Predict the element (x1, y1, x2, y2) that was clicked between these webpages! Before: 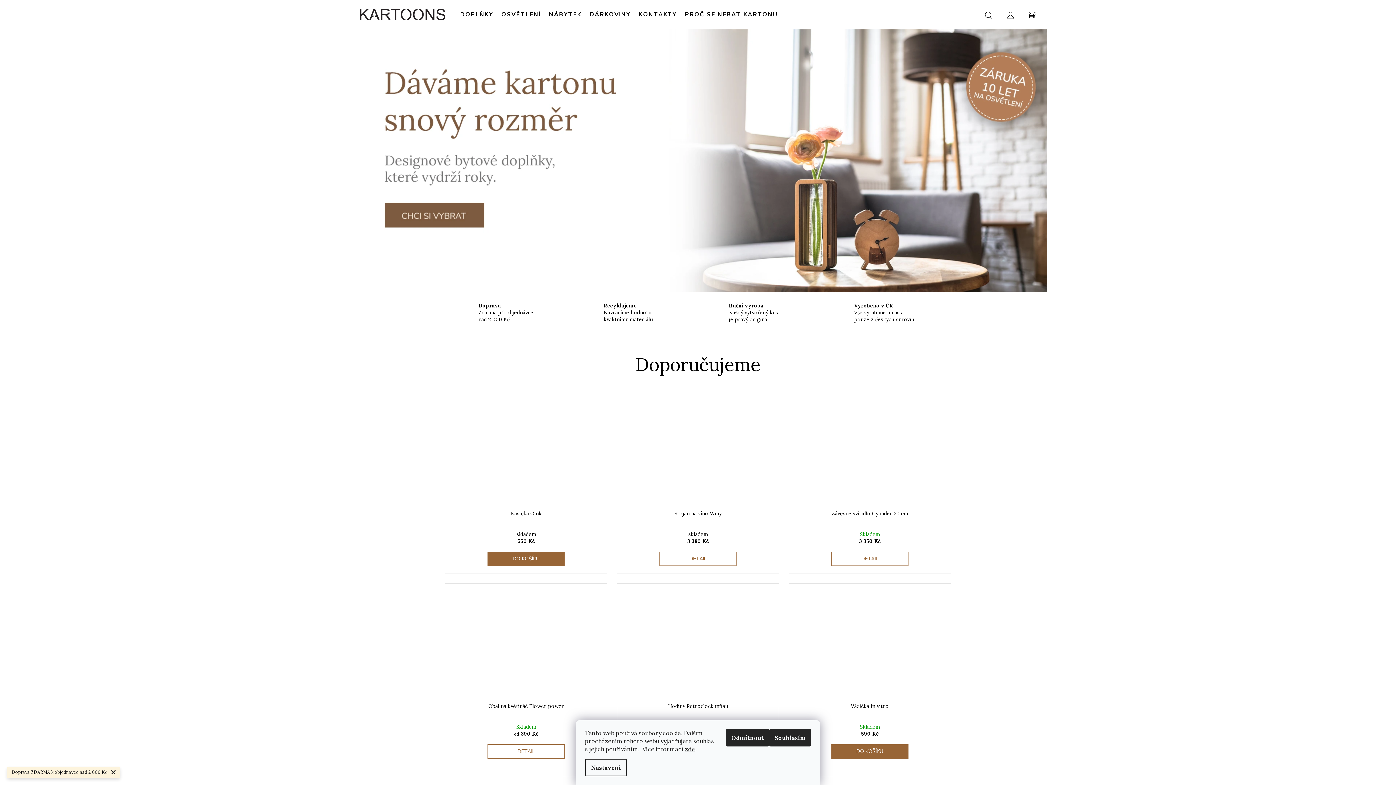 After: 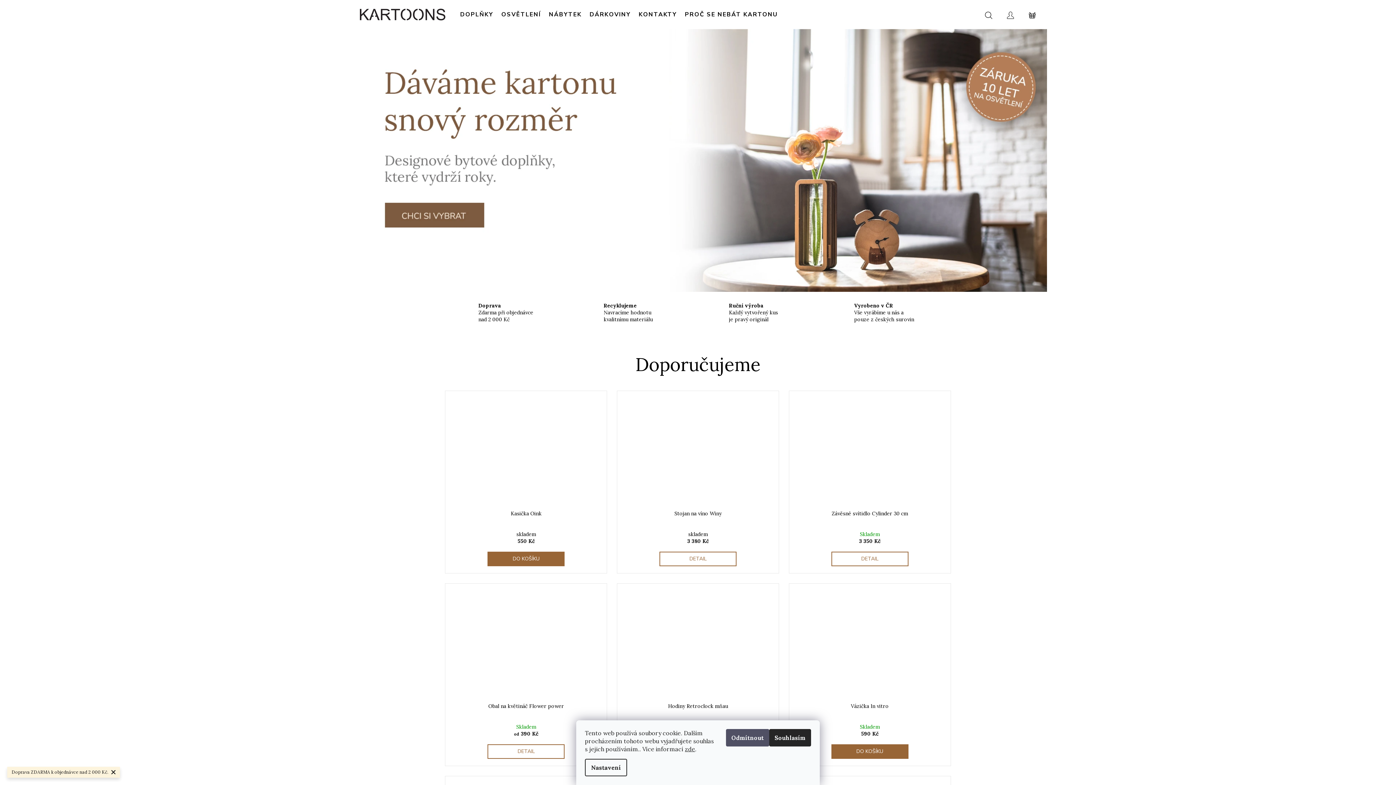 Action: bbox: (726, 729, 769, 746) label: Odmítnout